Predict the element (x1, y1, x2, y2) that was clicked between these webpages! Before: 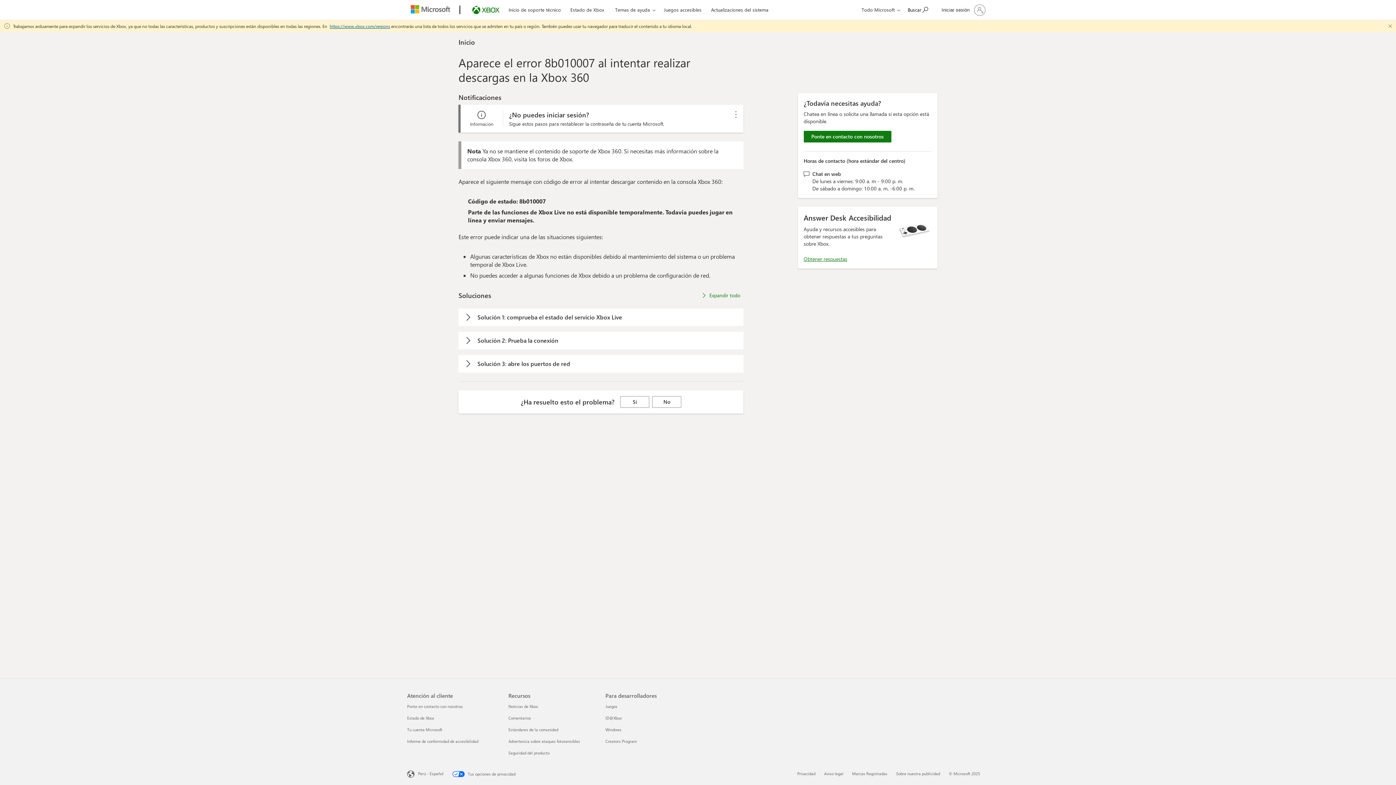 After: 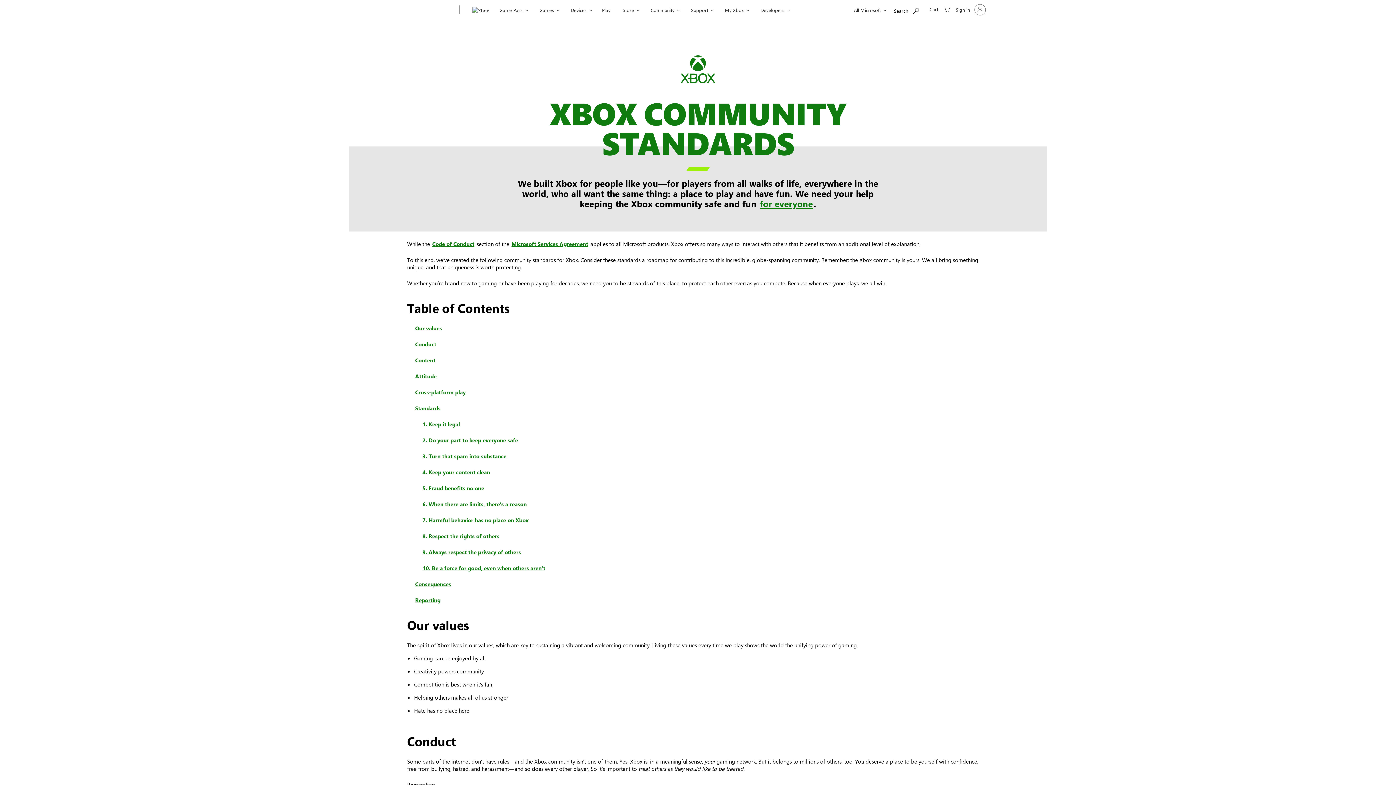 Action: label: Estándares de la comunidad 3 de 5 bbox: (508, 727, 558, 732)